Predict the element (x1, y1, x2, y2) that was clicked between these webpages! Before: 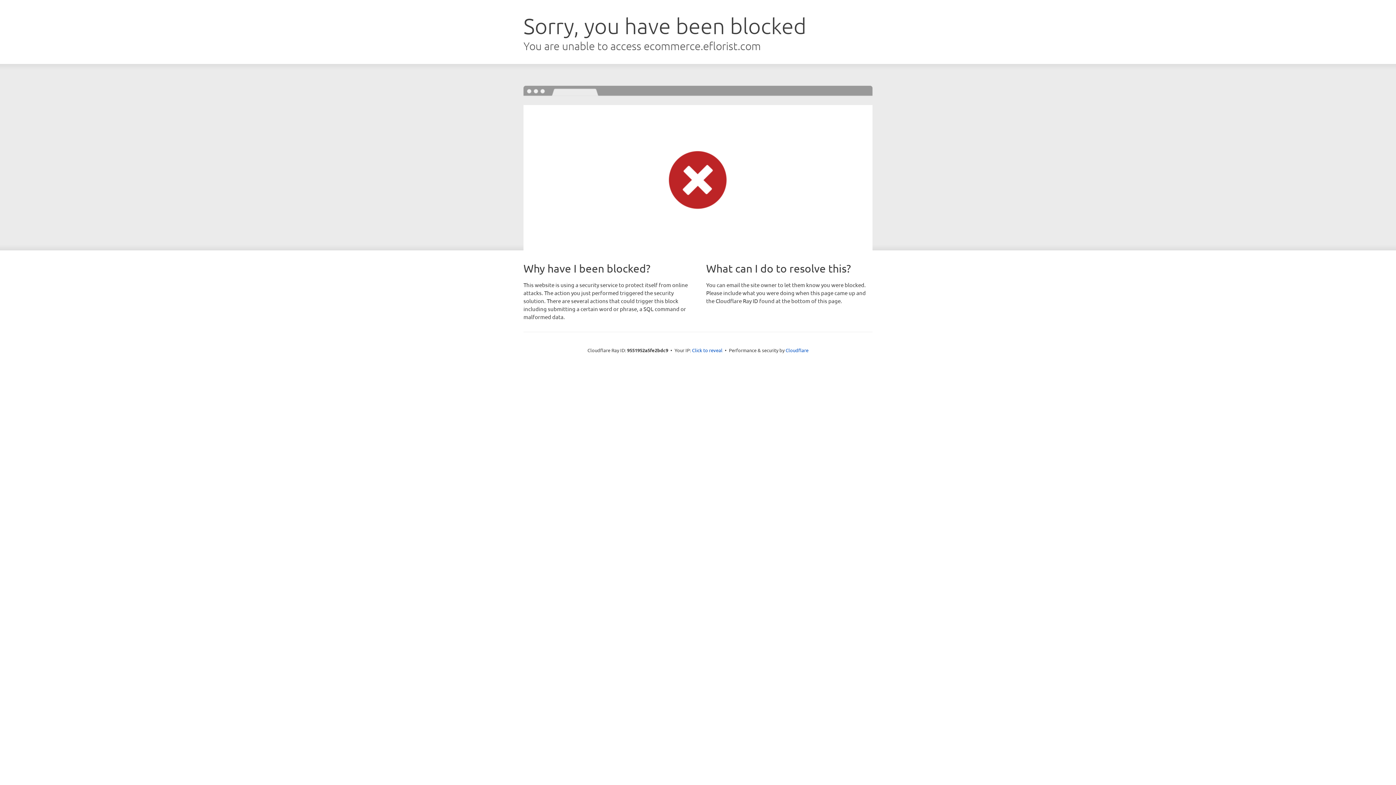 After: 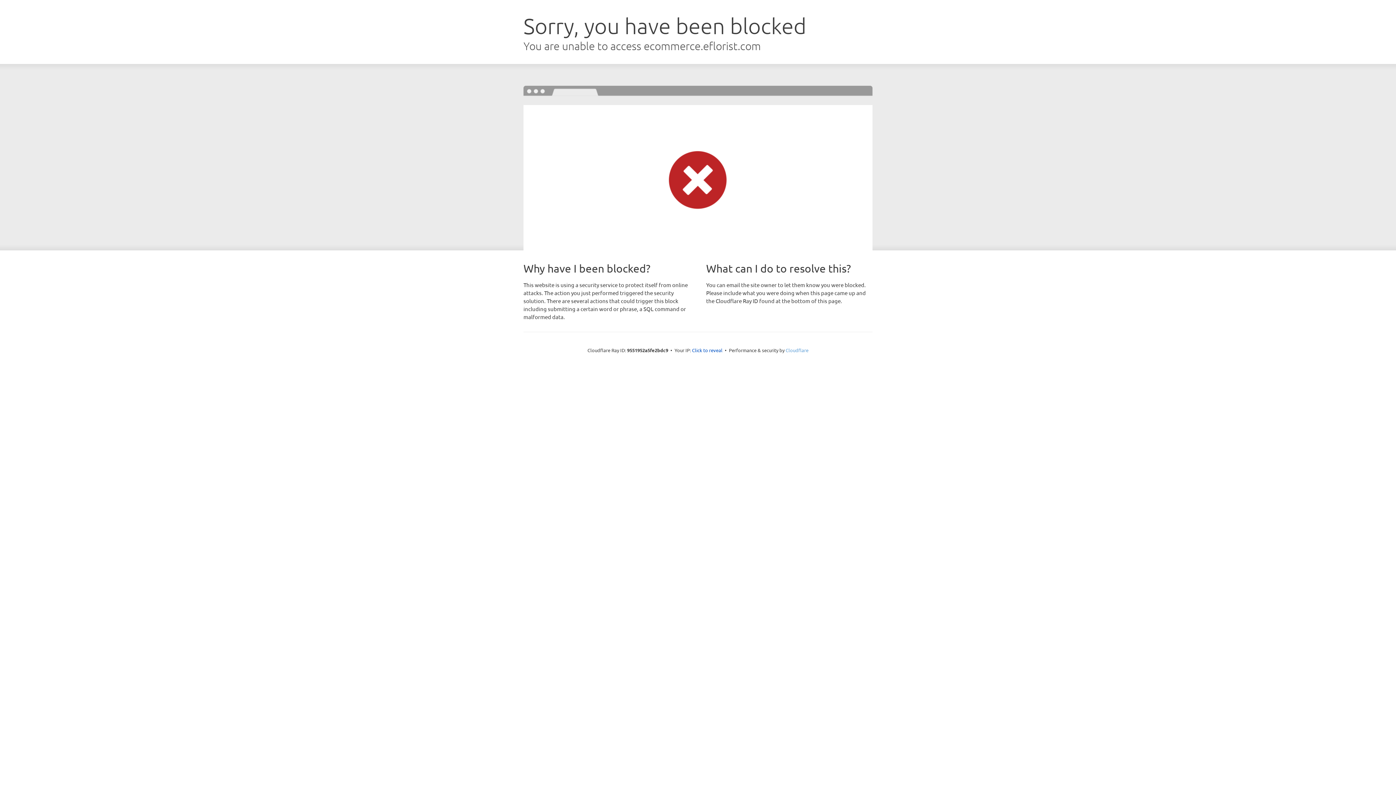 Action: bbox: (785, 347, 808, 353) label: Cloudflare